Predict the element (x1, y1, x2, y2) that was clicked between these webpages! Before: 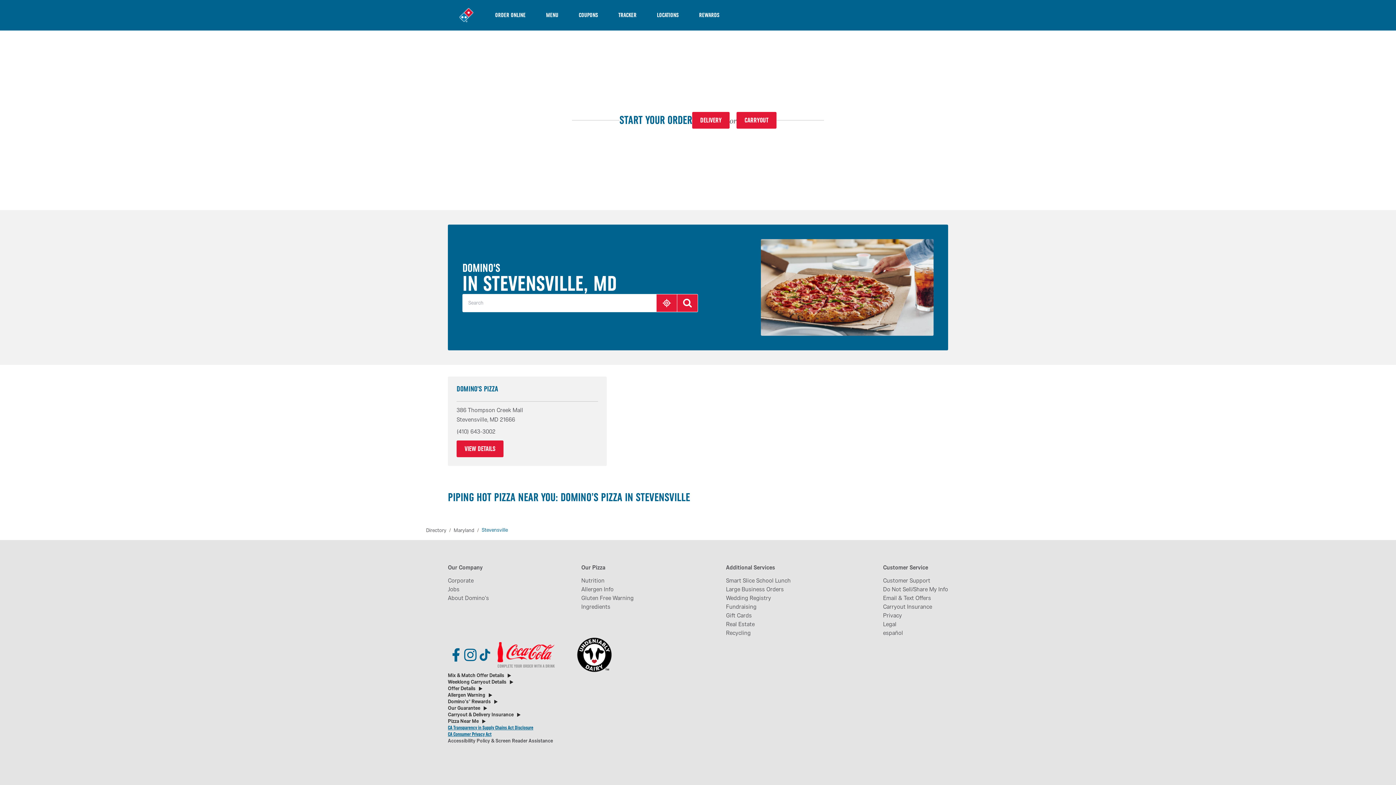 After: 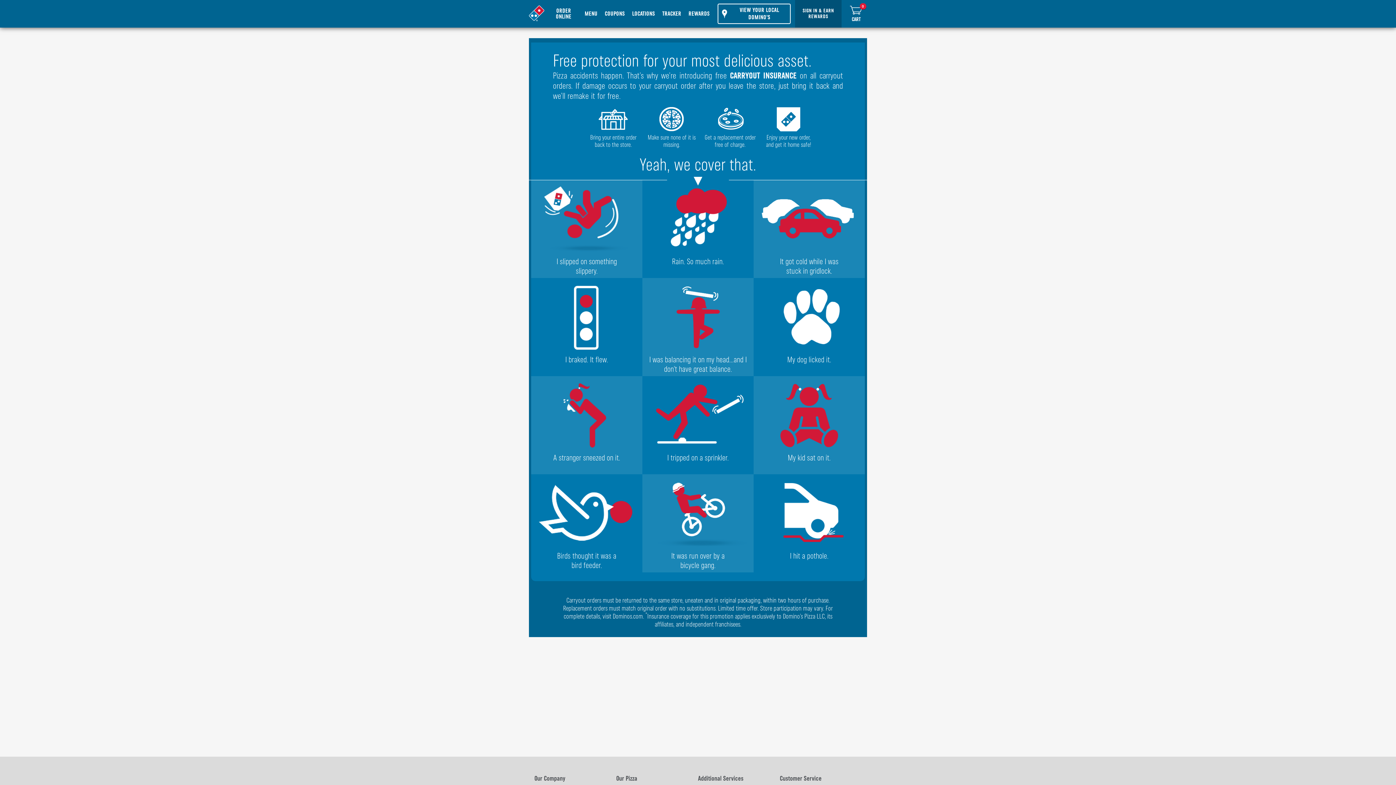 Action: bbox: (883, 602, 948, 611) label: Carryout Insurance